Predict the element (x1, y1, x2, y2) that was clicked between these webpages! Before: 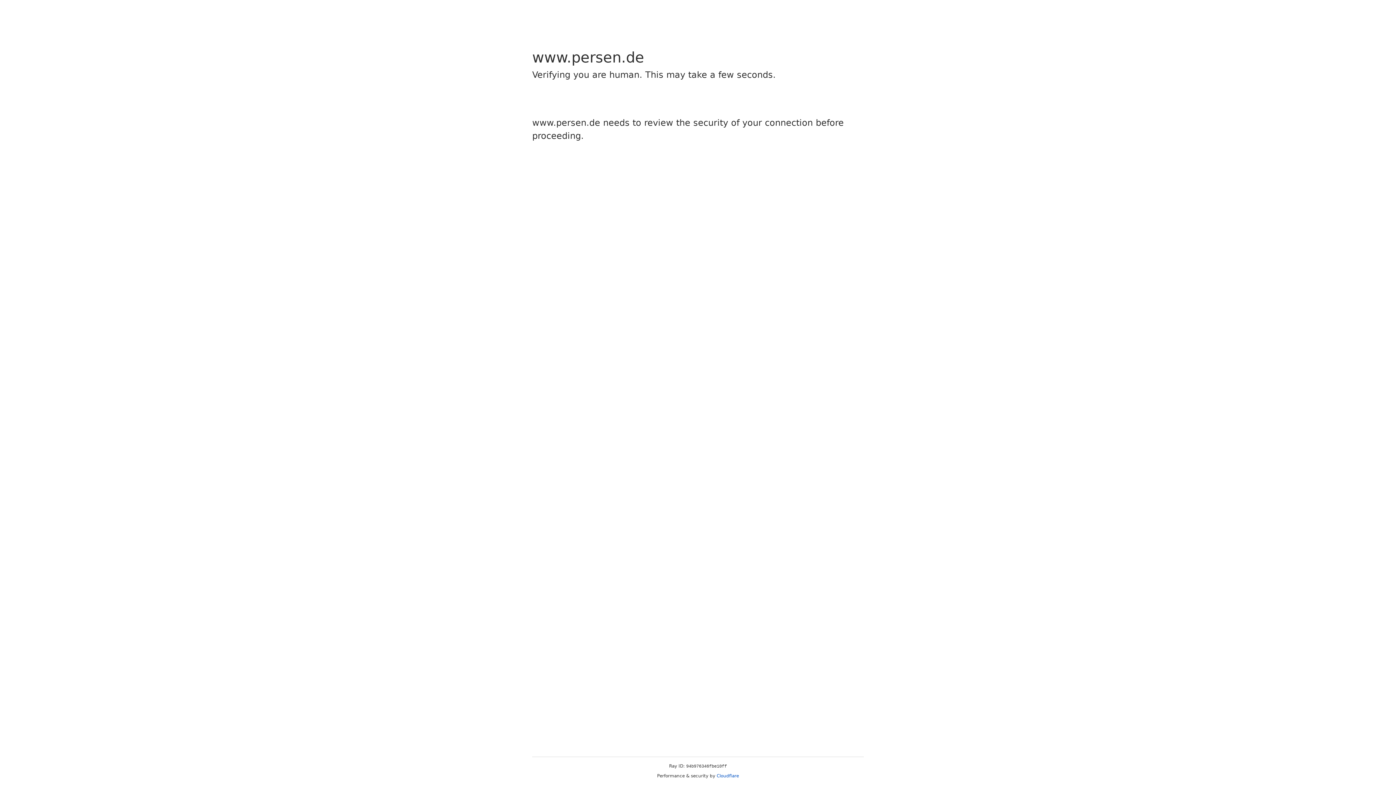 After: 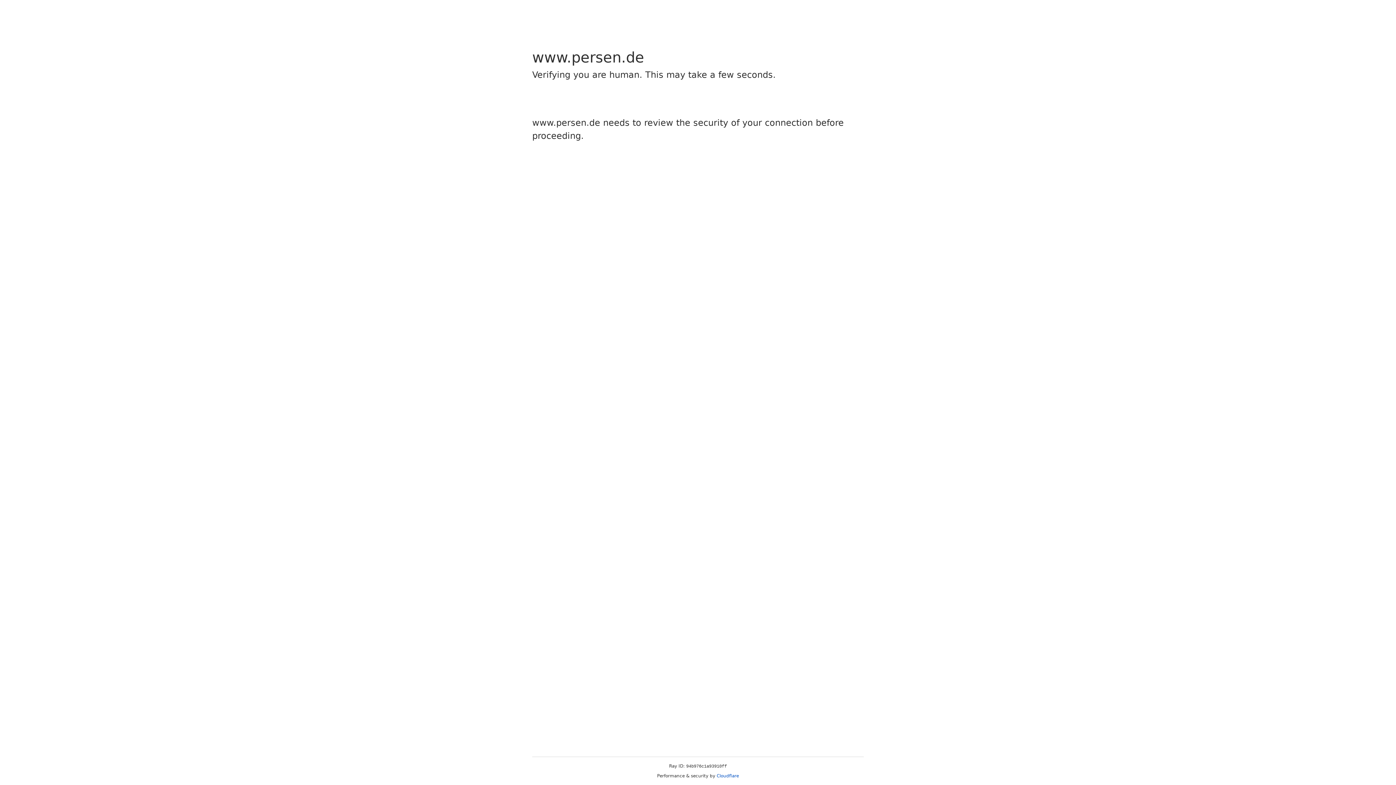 Action: label: Cloudflare bbox: (716, 773, 739, 778)